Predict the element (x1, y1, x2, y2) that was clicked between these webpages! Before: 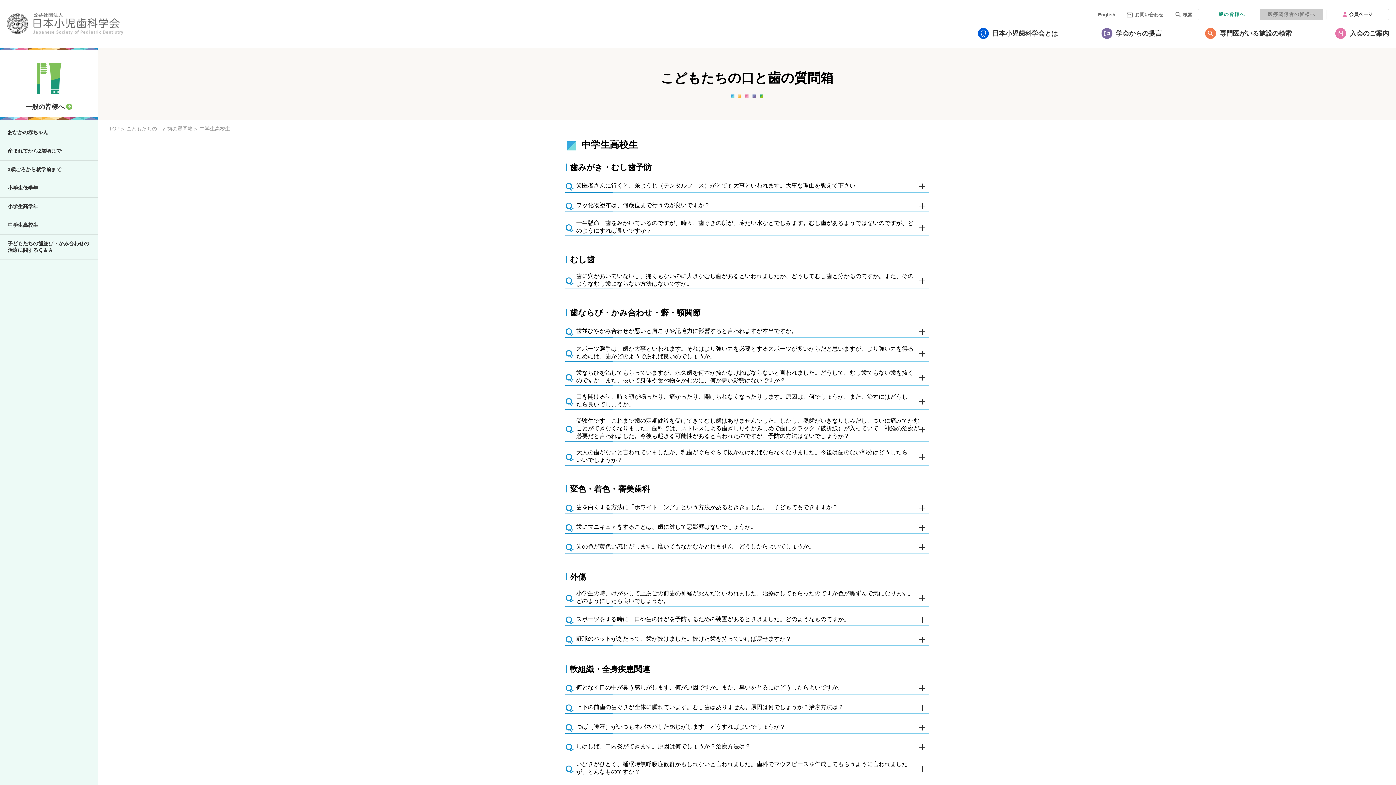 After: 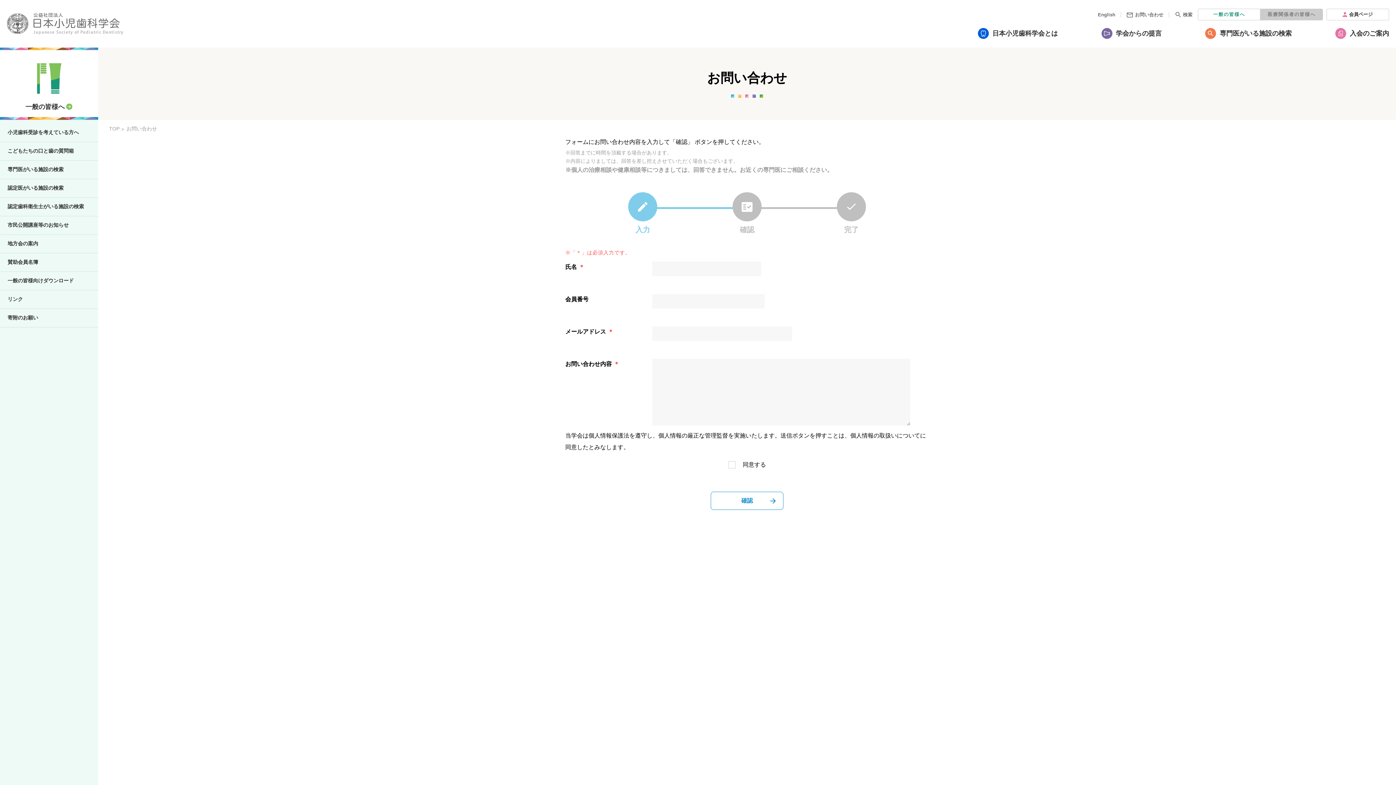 Action: bbox: (1121, 11, 1169, 17) label: お問い合わせ